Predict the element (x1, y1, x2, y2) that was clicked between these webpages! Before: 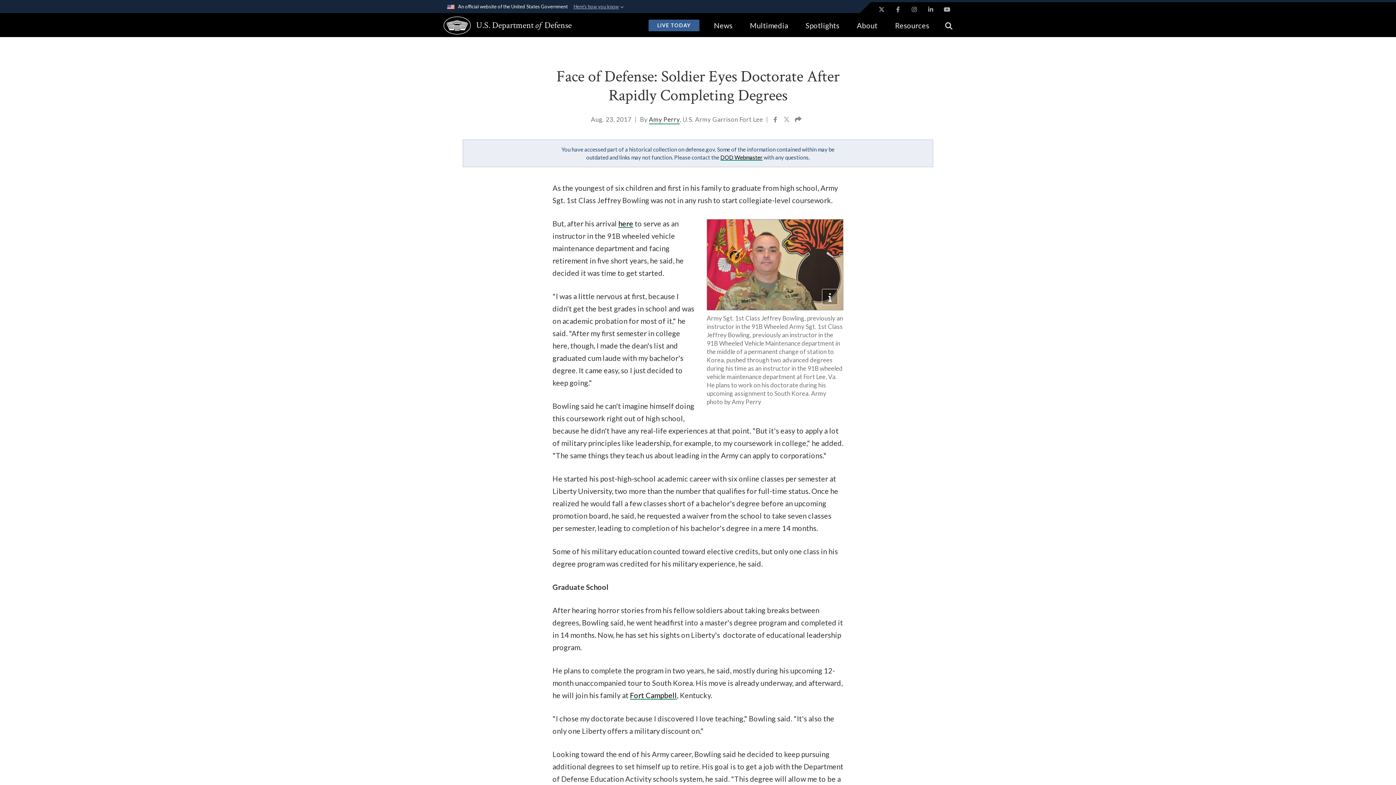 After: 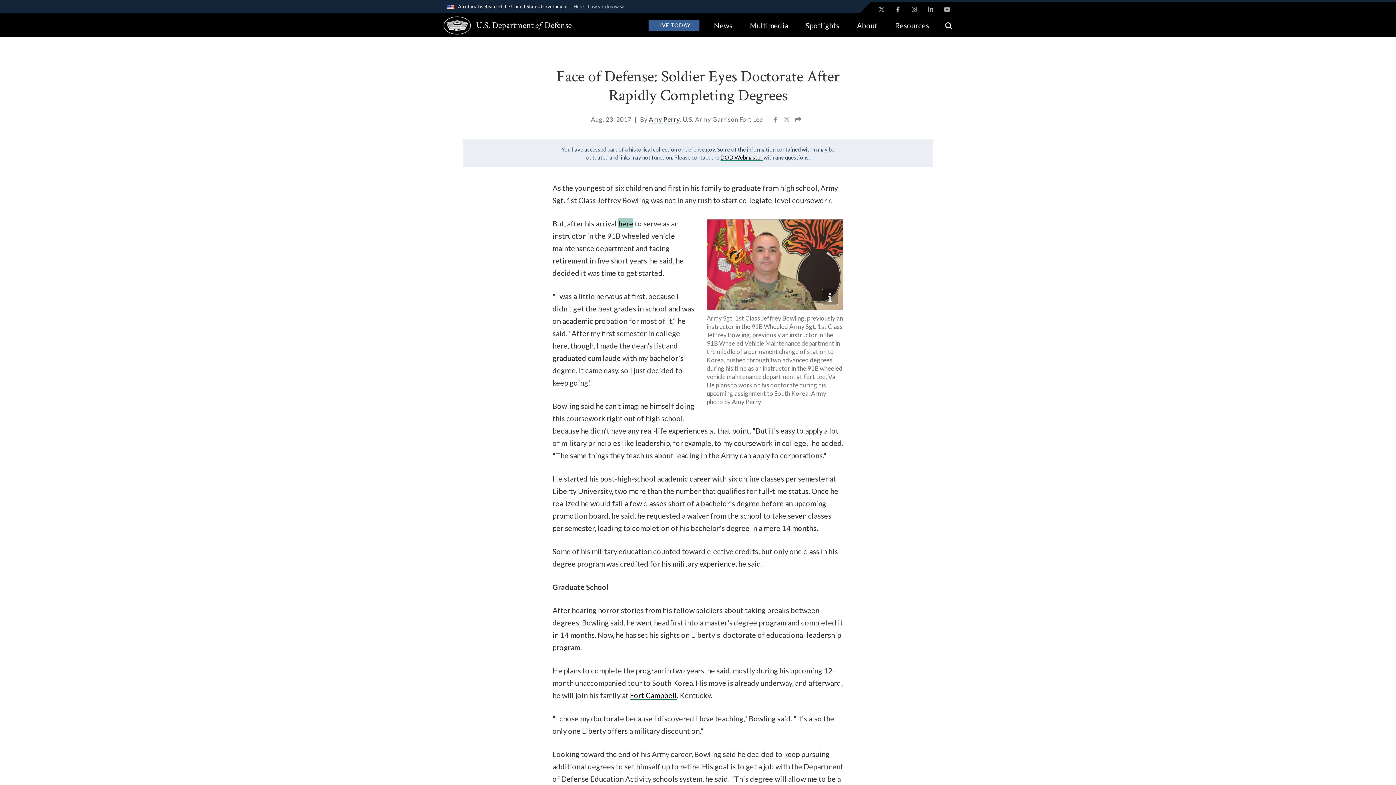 Action: bbox: (618, 218, 633, 228) label: here